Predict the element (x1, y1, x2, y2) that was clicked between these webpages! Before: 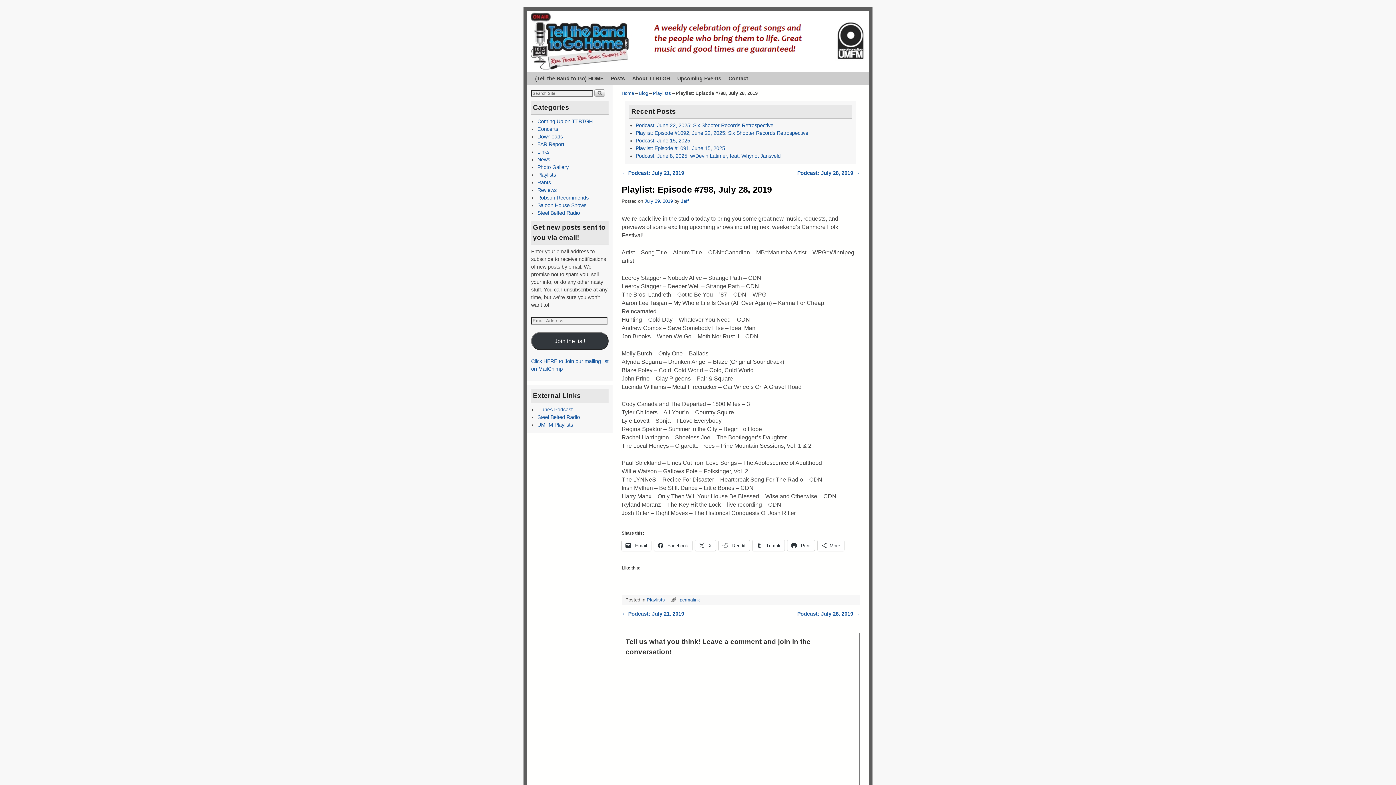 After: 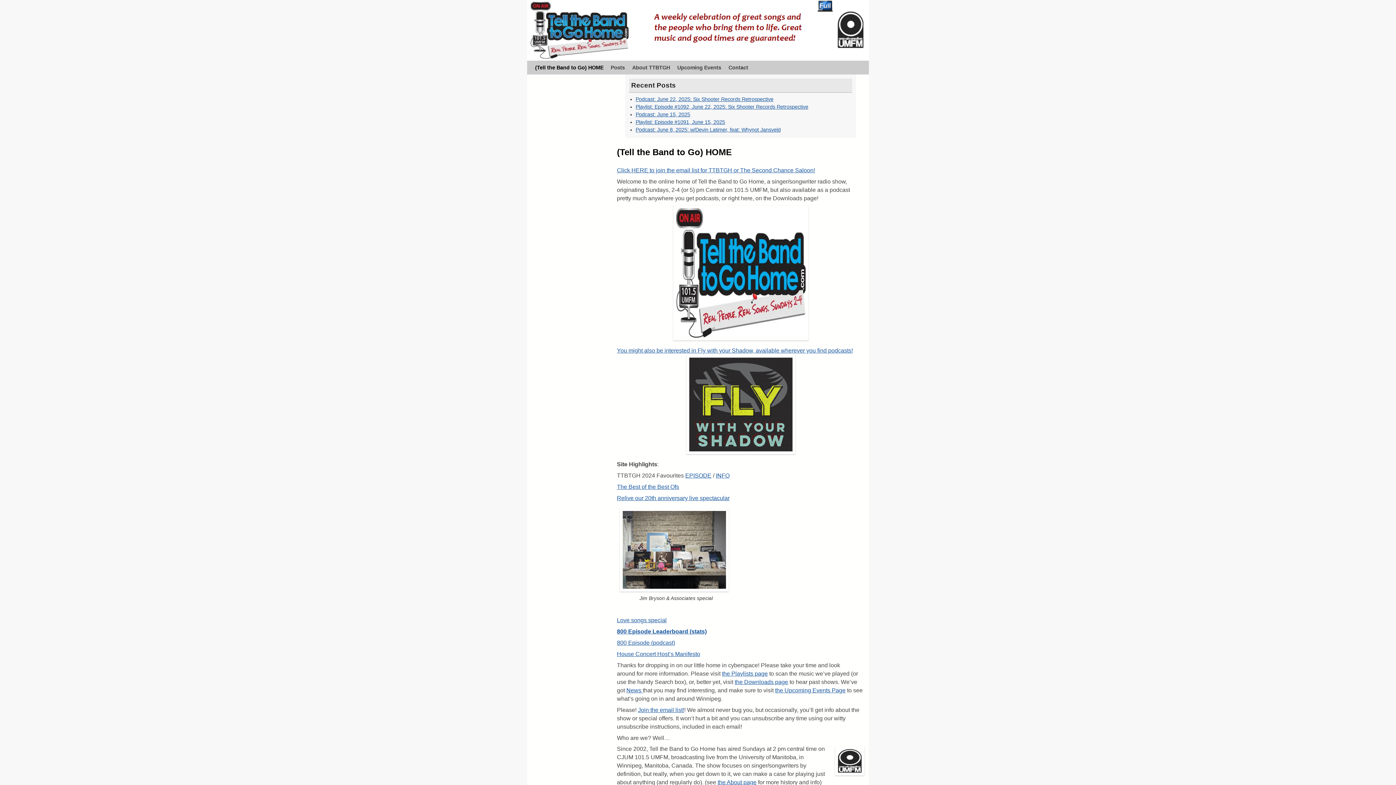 Action: bbox: (621, 90, 634, 96) label: Home